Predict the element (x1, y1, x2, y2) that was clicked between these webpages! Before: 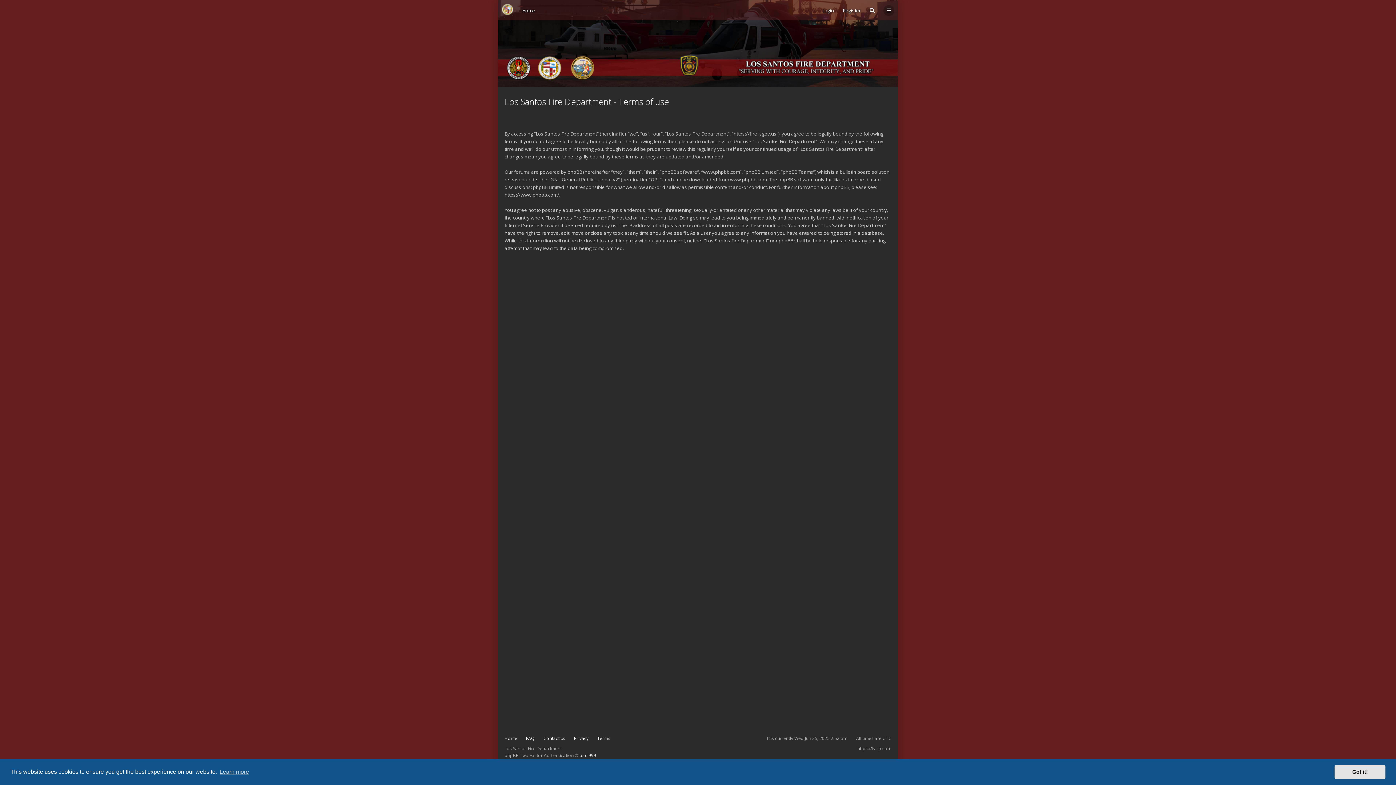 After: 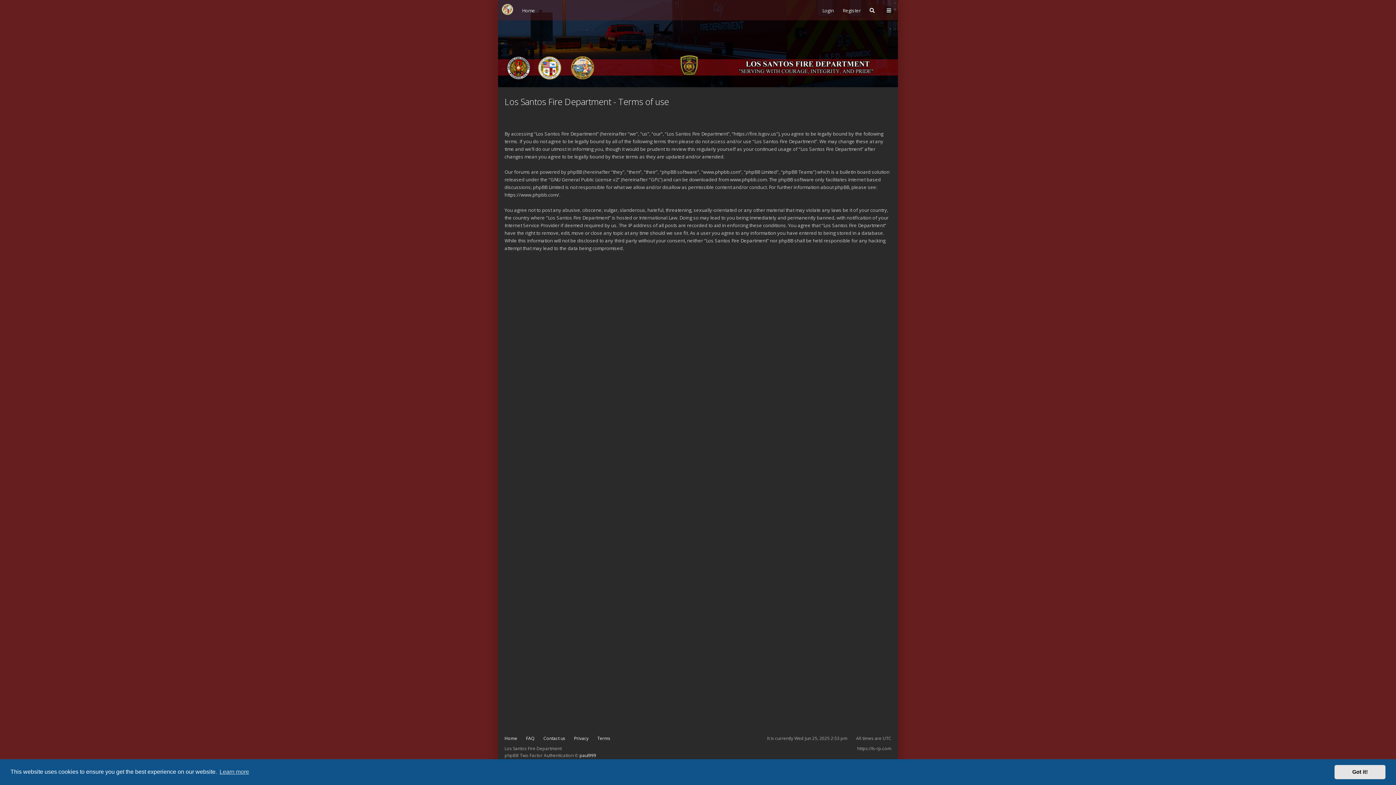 Action: bbox: (597, 735, 610, 741) label: Terms